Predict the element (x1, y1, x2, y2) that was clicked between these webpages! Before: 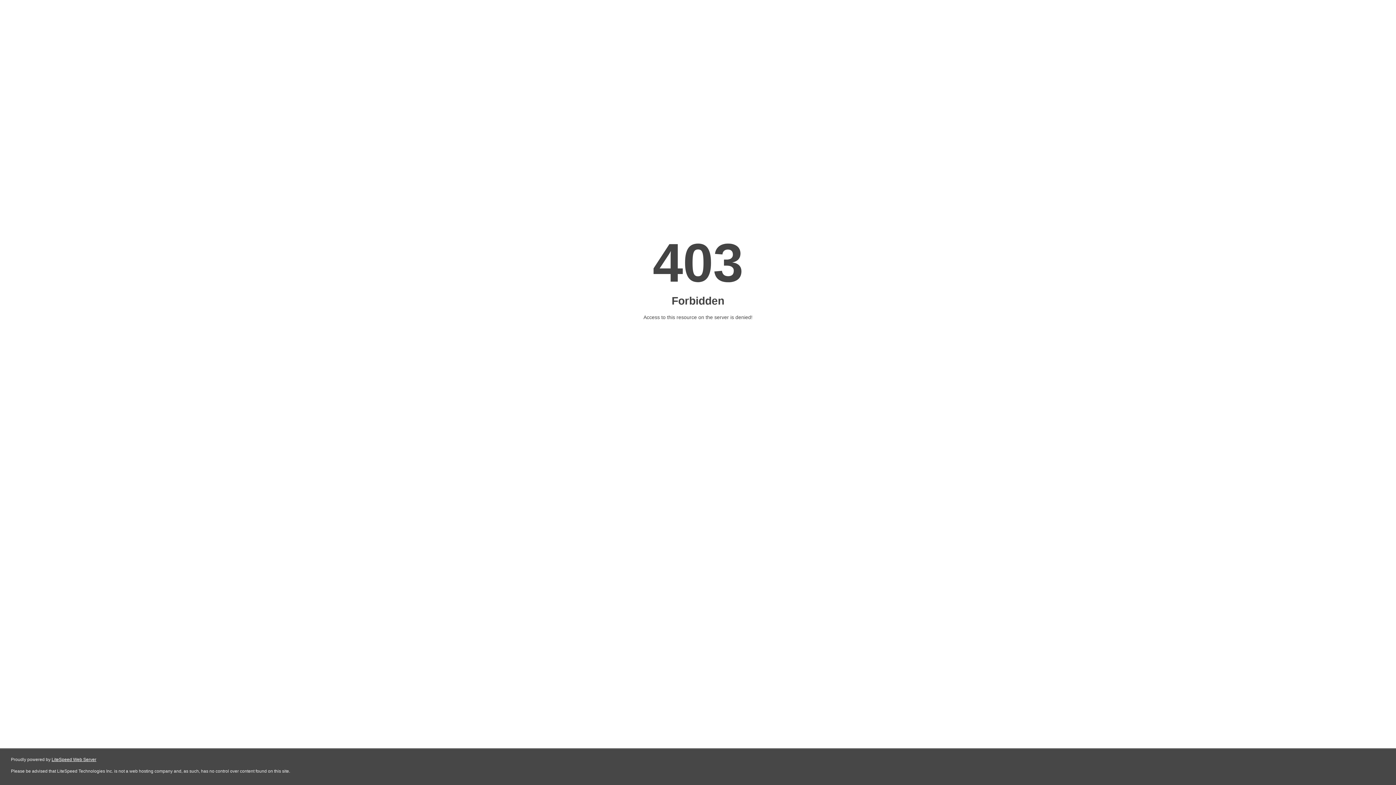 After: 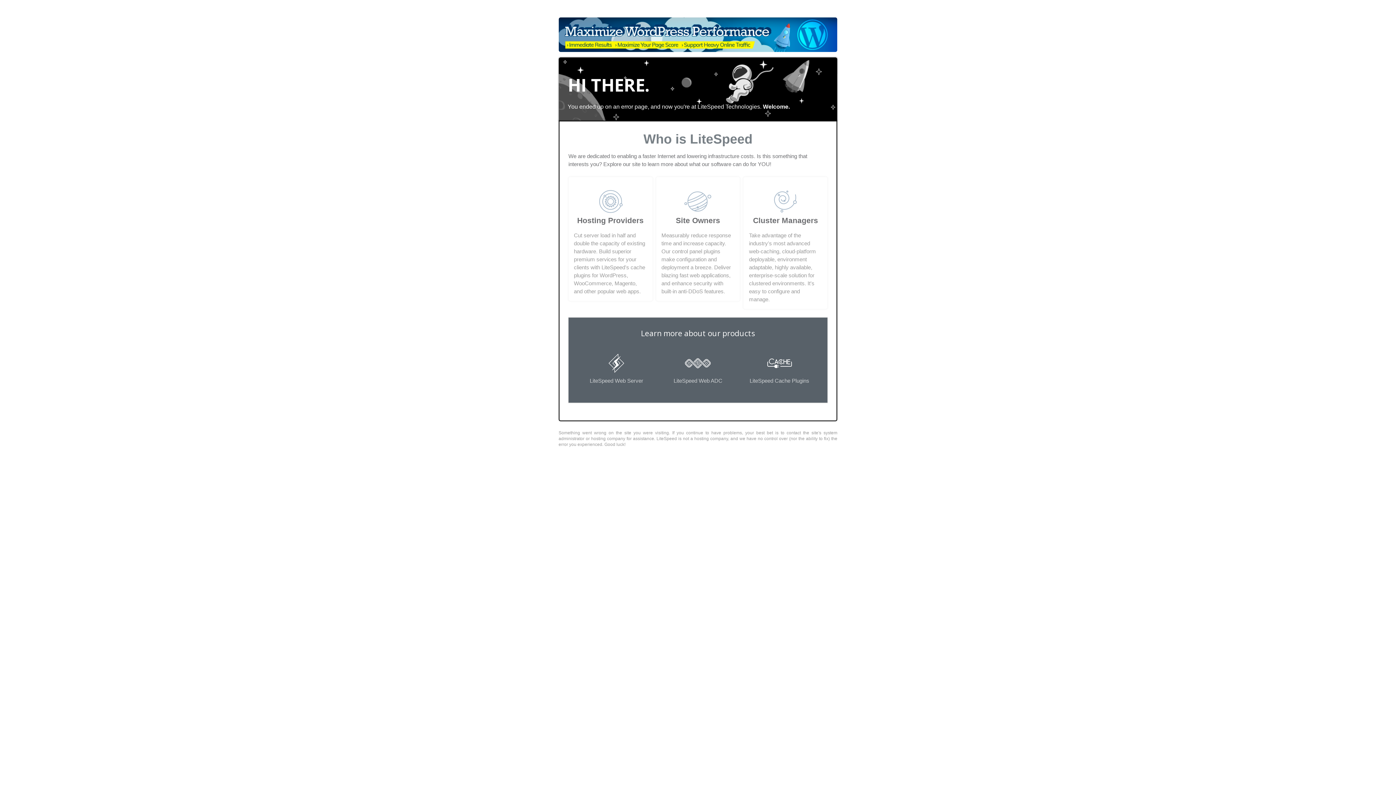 Action: bbox: (51, 757, 96, 762) label: LiteSpeed Web Server